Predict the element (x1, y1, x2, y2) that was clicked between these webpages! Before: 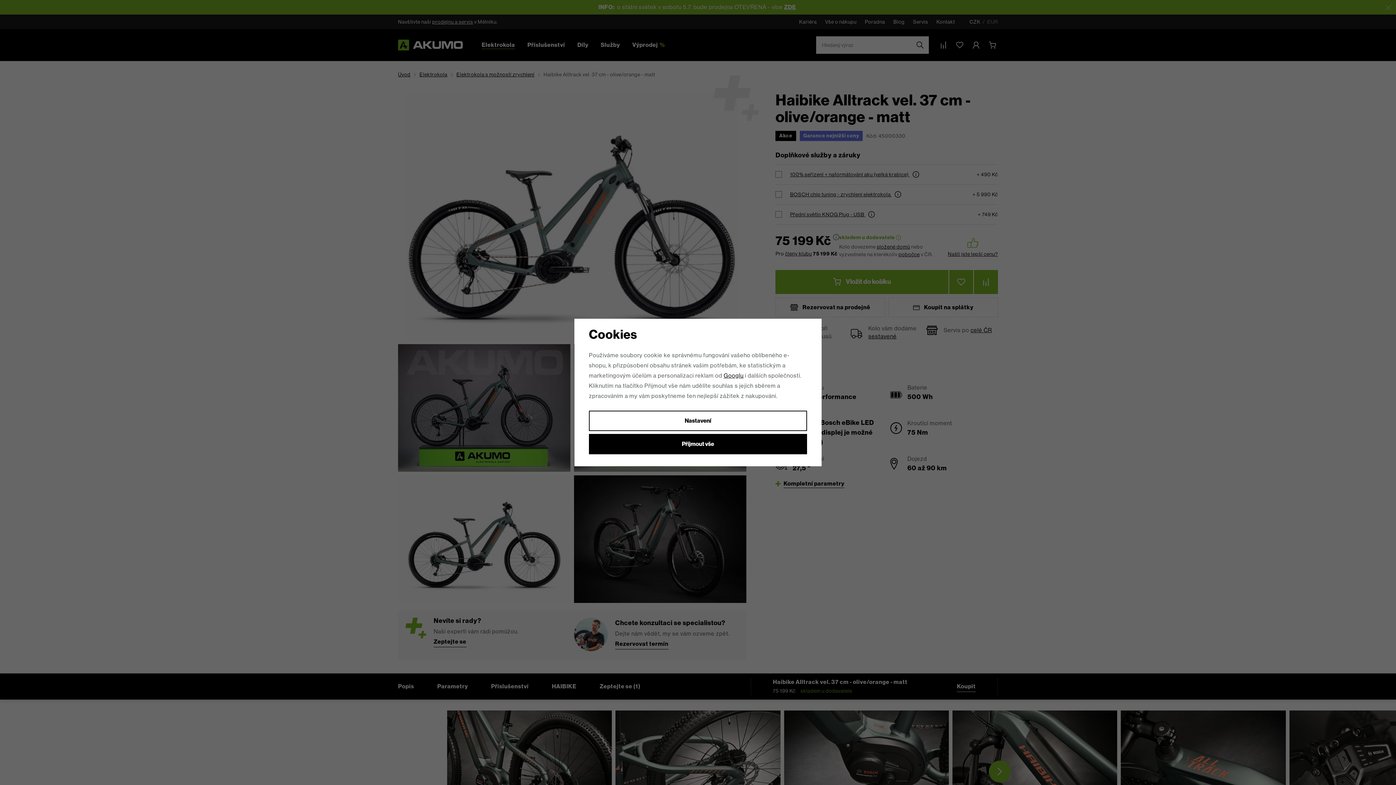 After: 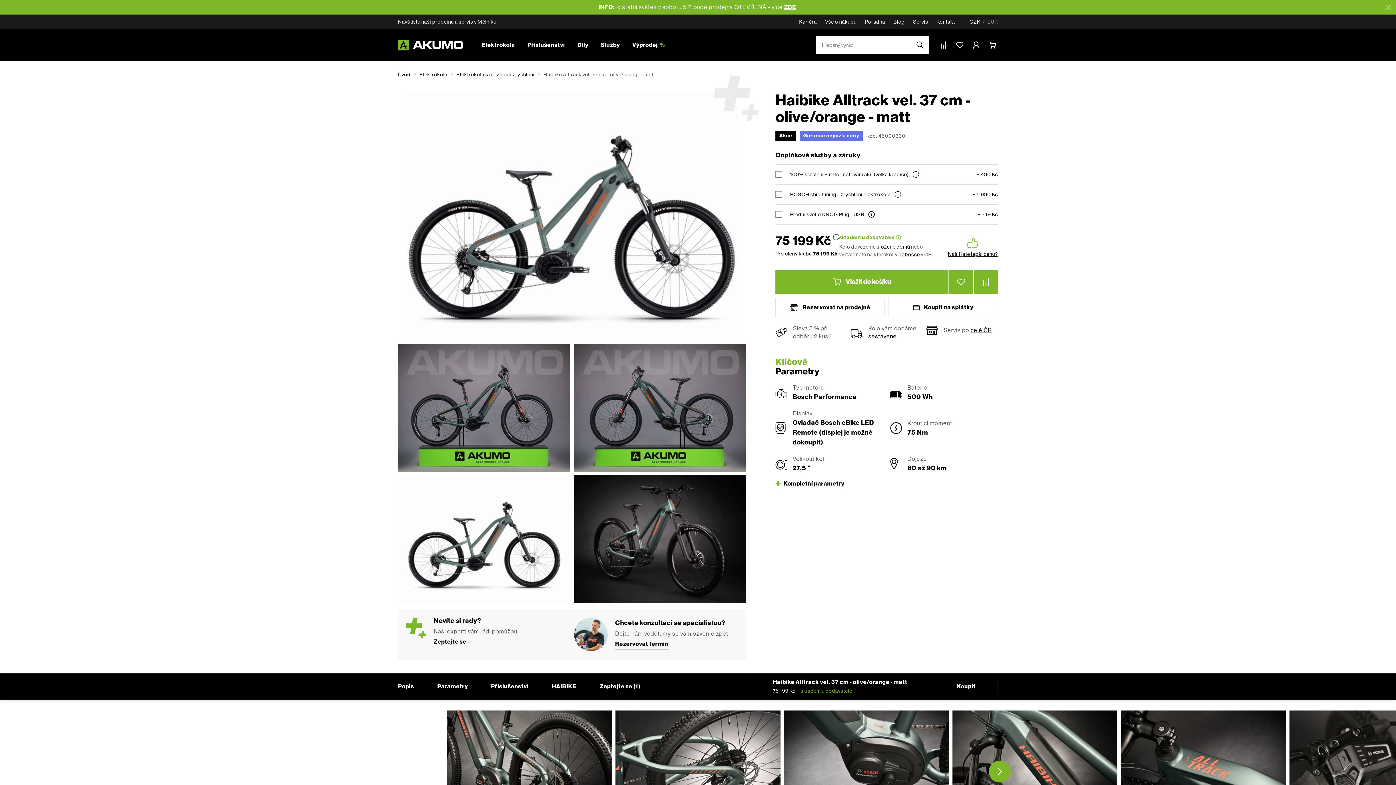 Action: bbox: (589, 434, 807, 454) label: Příjmout vše